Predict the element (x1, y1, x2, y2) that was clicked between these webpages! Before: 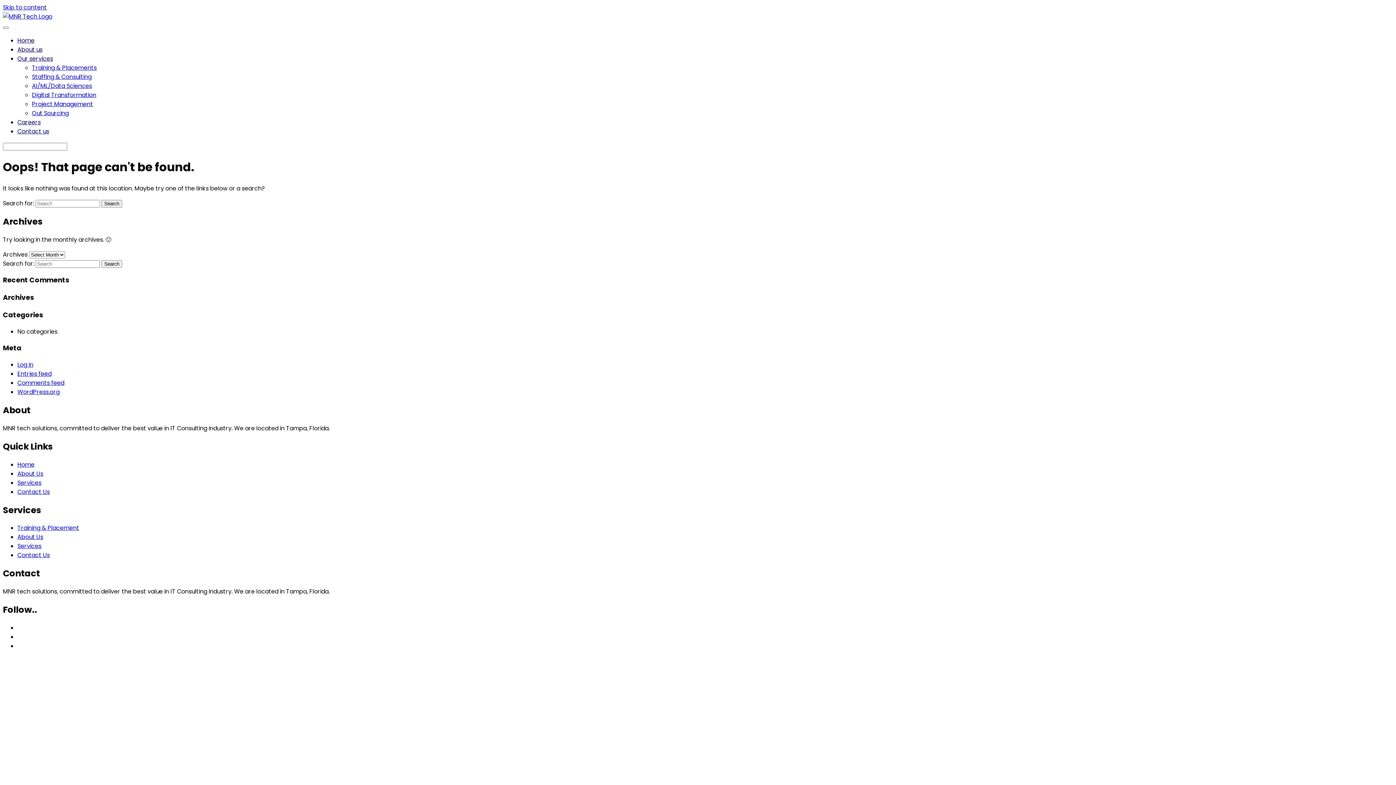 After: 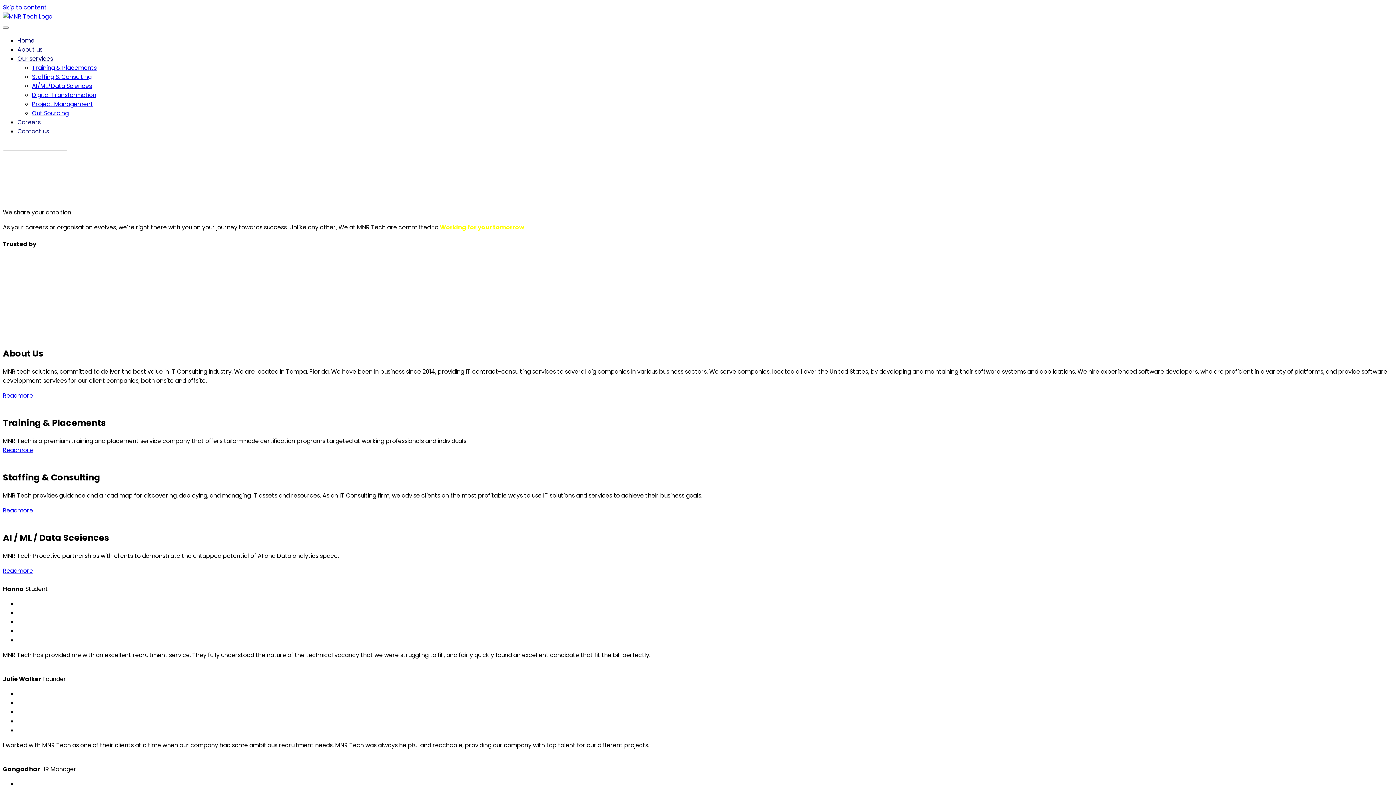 Action: label: Services bbox: (17, 478, 41, 487)